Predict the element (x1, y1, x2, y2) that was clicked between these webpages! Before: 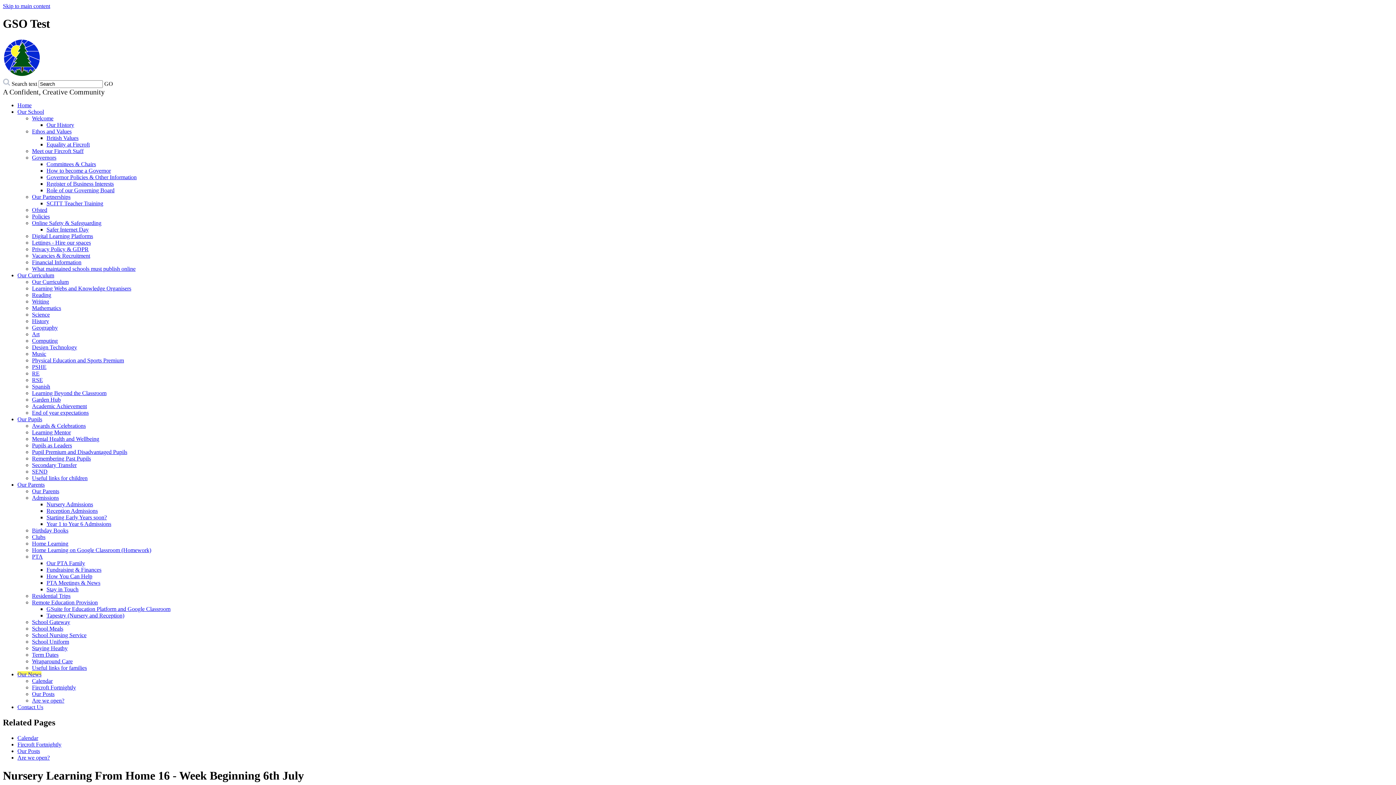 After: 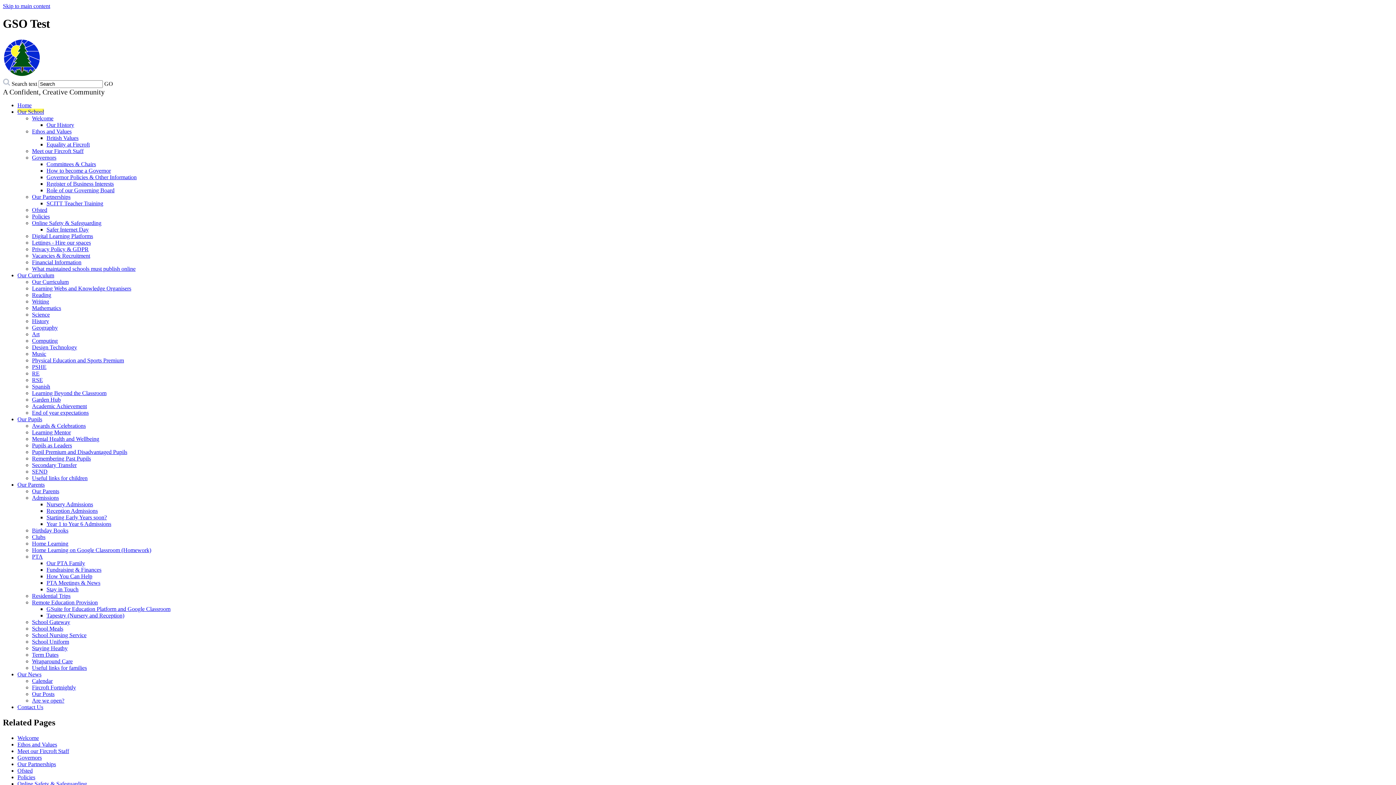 Action: label: Digital Learning Platforms bbox: (32, 233, 93, 239)